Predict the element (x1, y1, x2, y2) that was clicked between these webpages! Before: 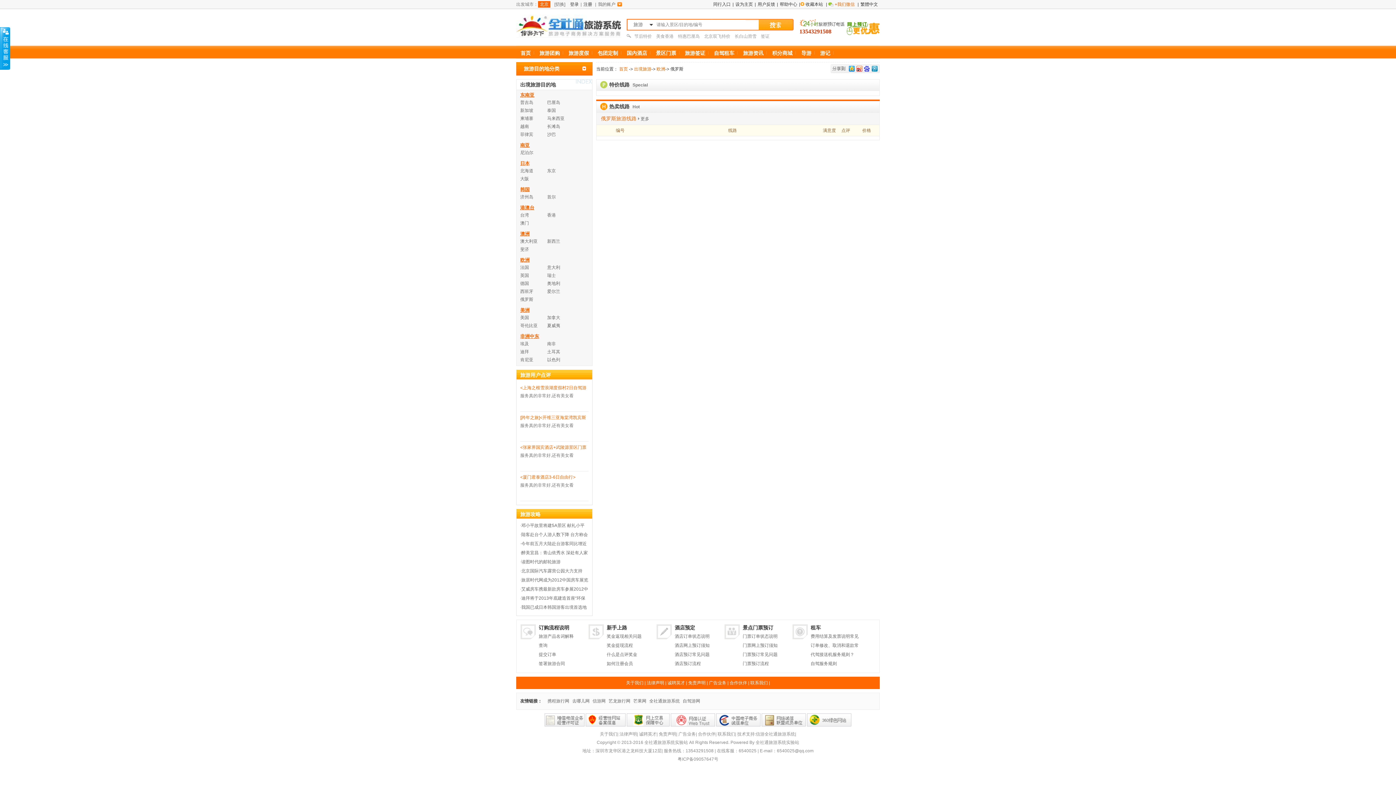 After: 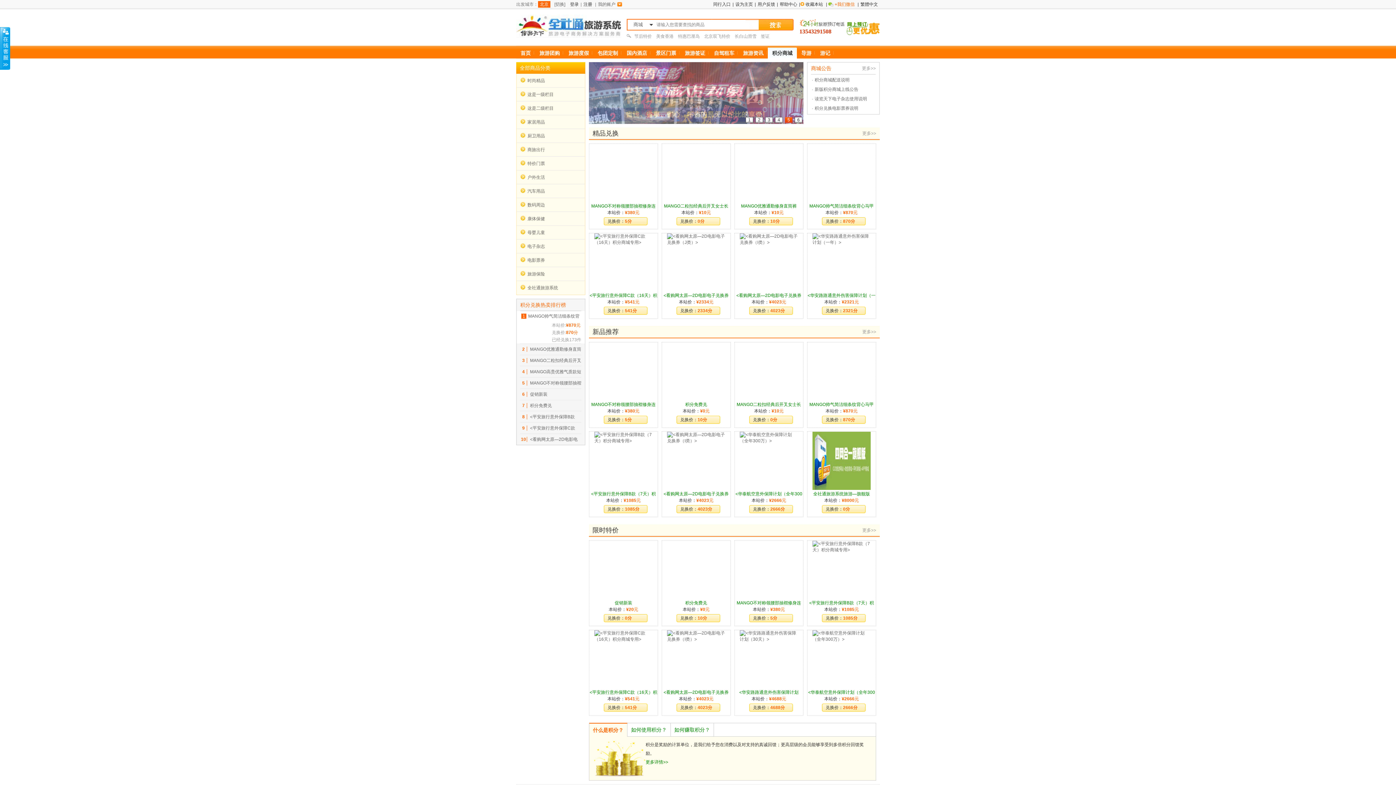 Action: label: 积分商城 bbox: (768, 47, 797, 58)